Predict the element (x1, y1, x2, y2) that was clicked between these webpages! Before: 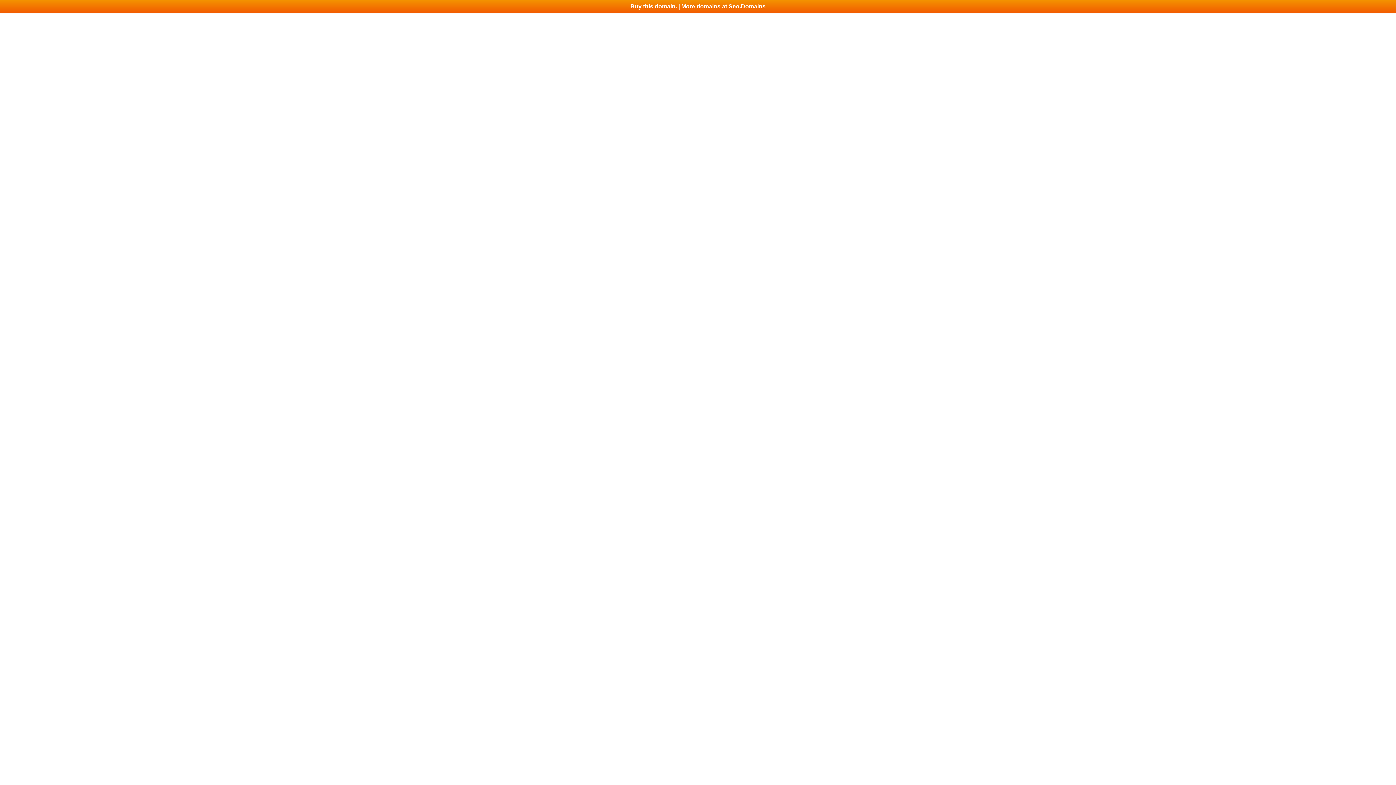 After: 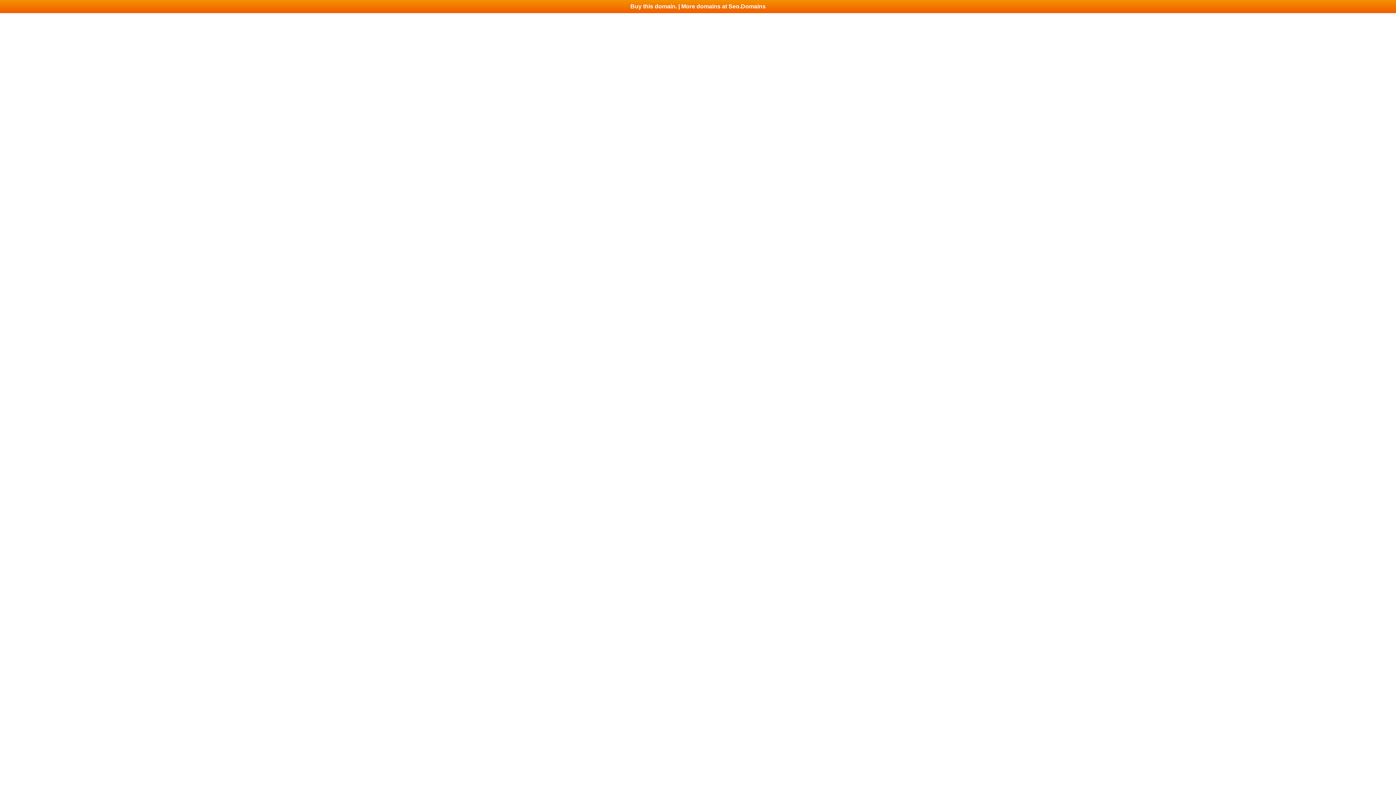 Action: label: Buy this domain. | More domains at Seo.Domains bbox: (0, 0, 1396, 13)